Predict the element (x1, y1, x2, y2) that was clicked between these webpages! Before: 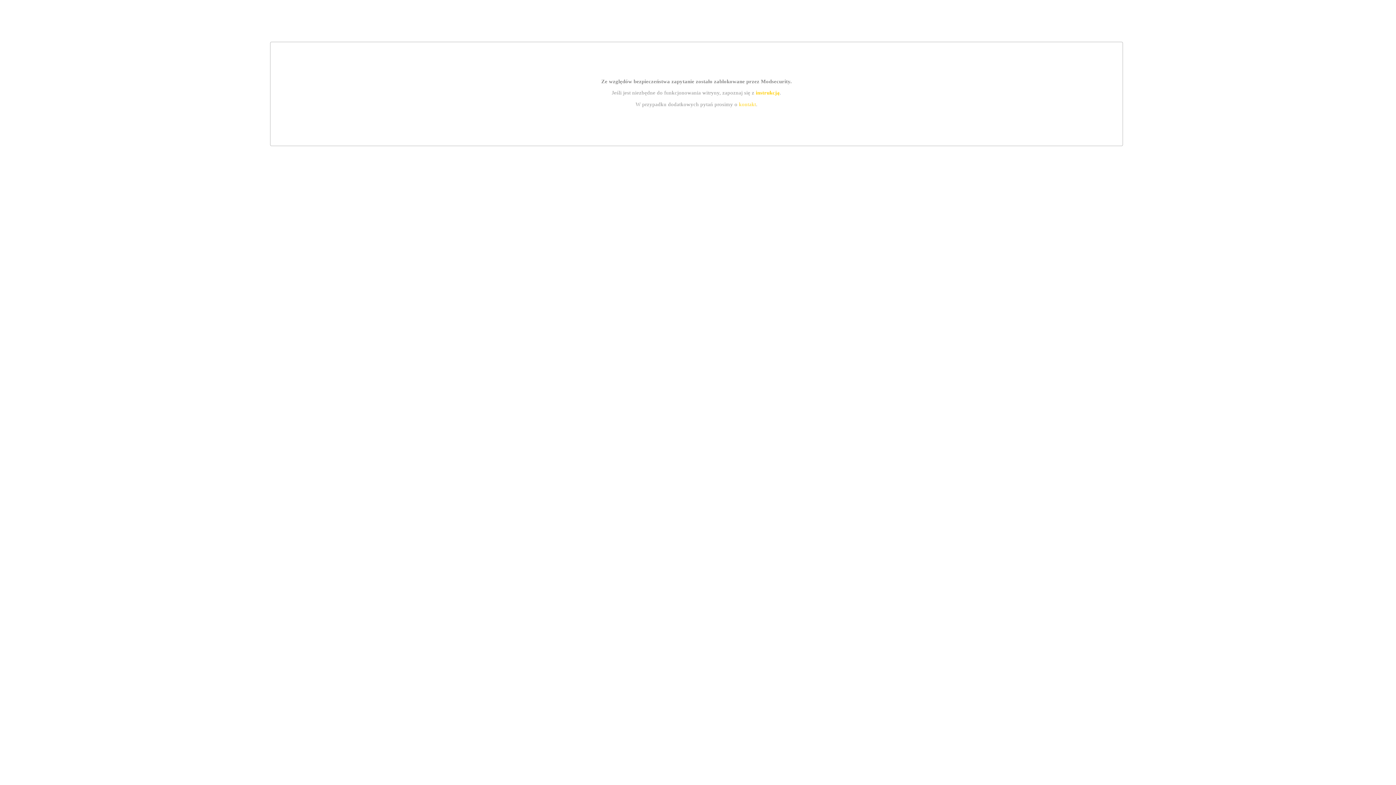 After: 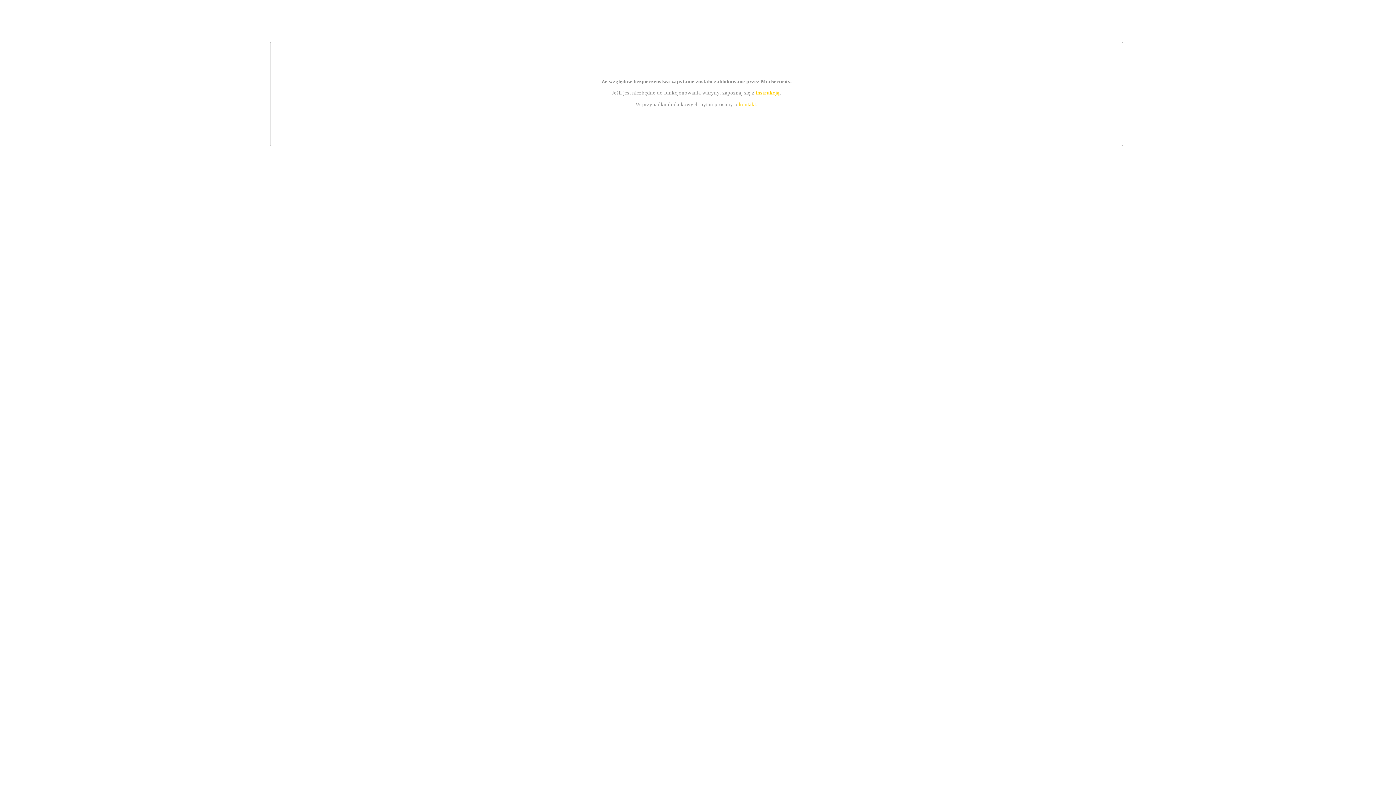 Action: bbox: (755, 89, 779, 95) label: instrukcją